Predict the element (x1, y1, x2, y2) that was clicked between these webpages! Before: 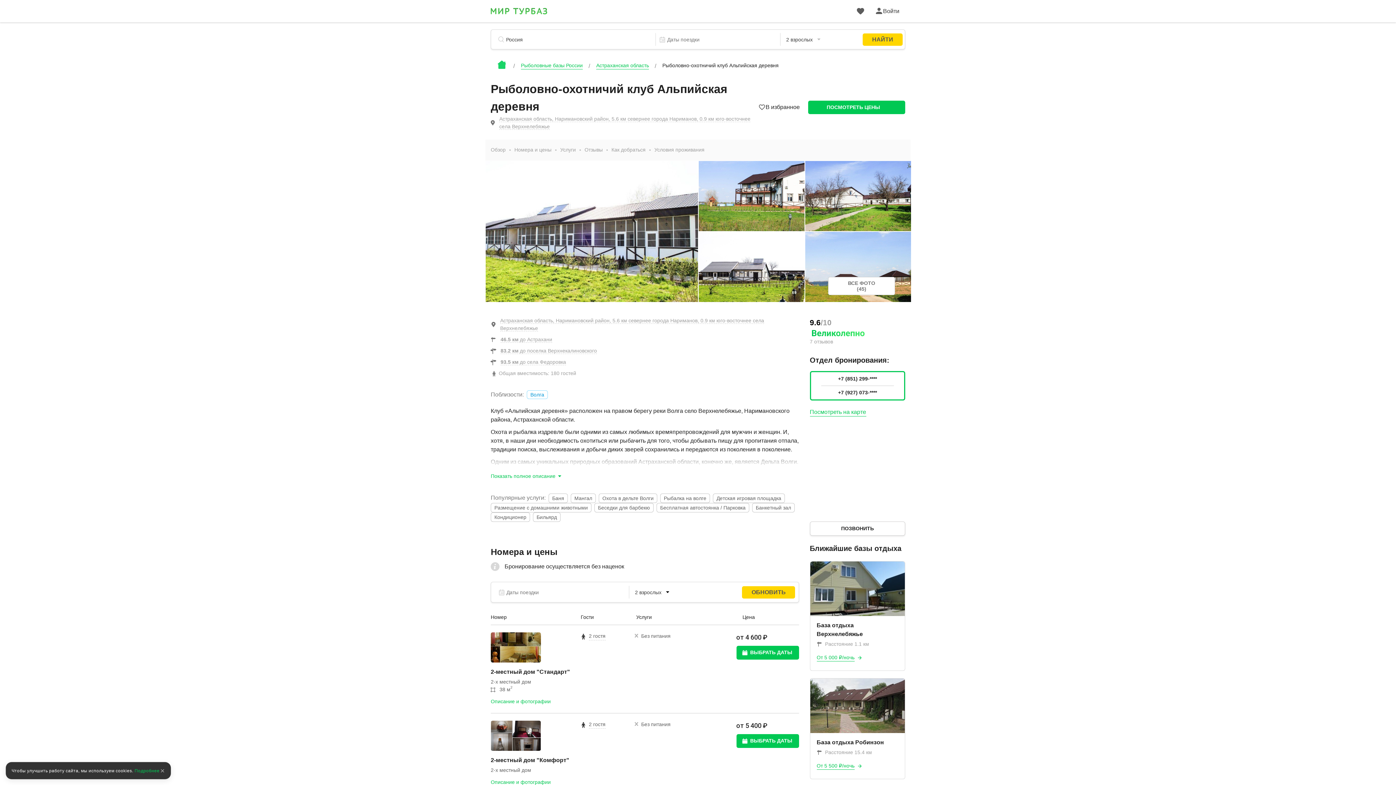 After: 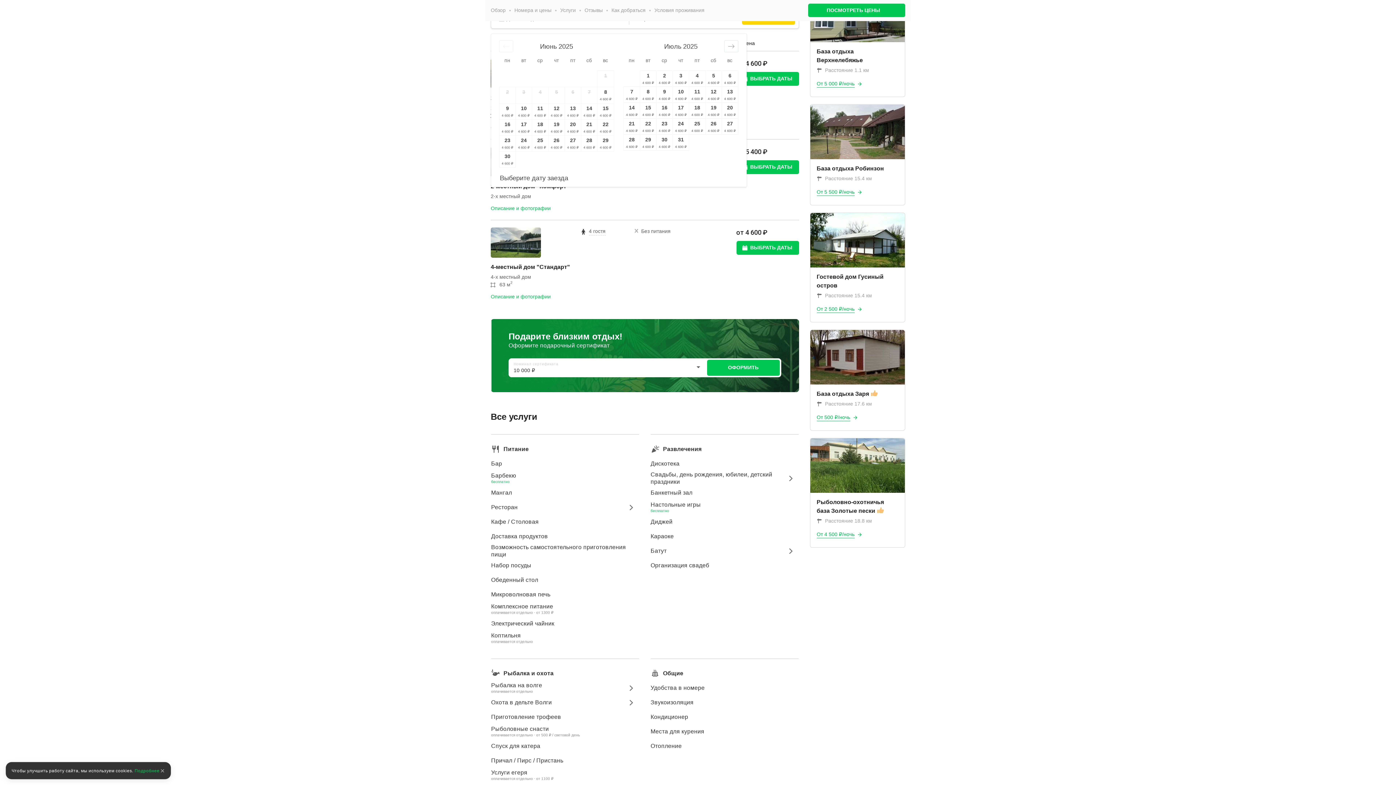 Action: bbox: (736, 734, 799, 748) label: ВЫБРАТЬ ДАТЫ